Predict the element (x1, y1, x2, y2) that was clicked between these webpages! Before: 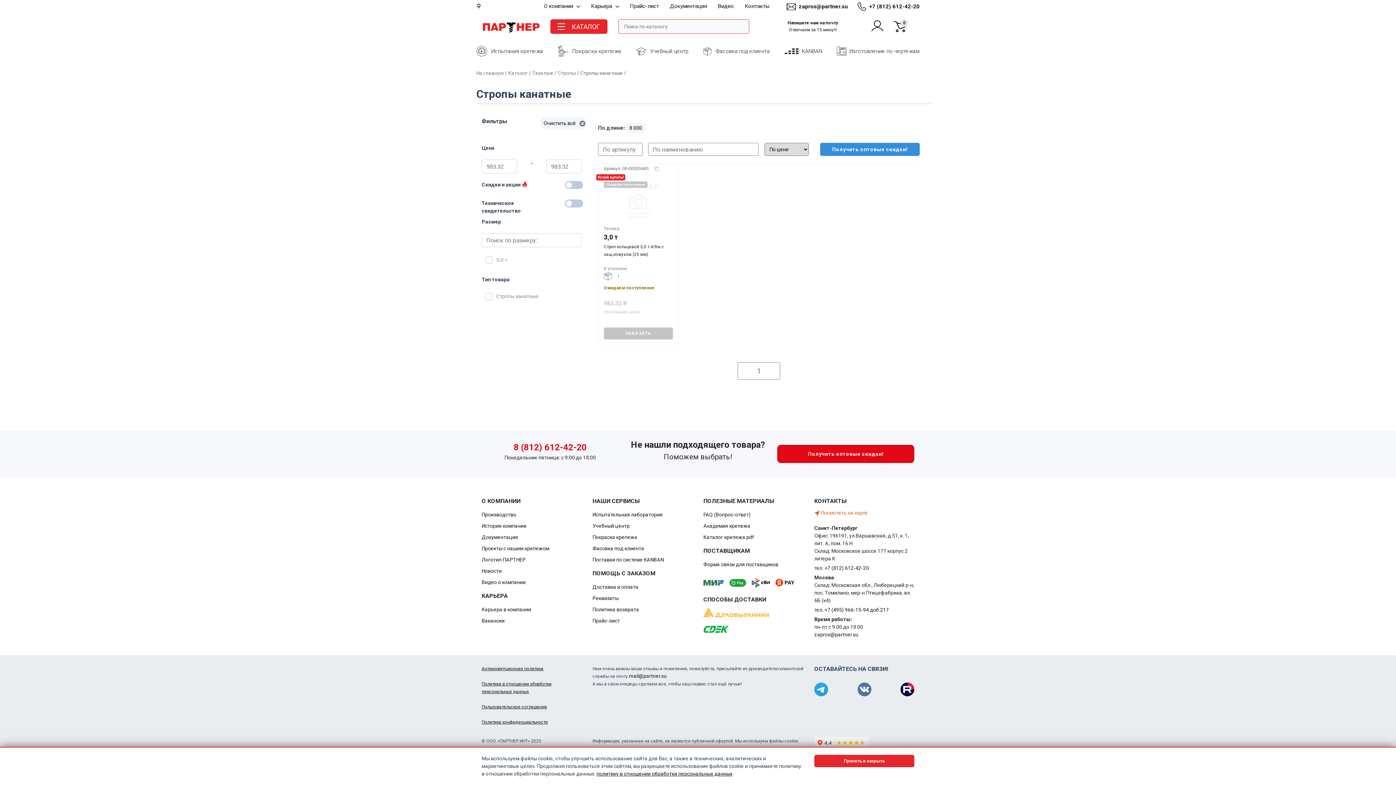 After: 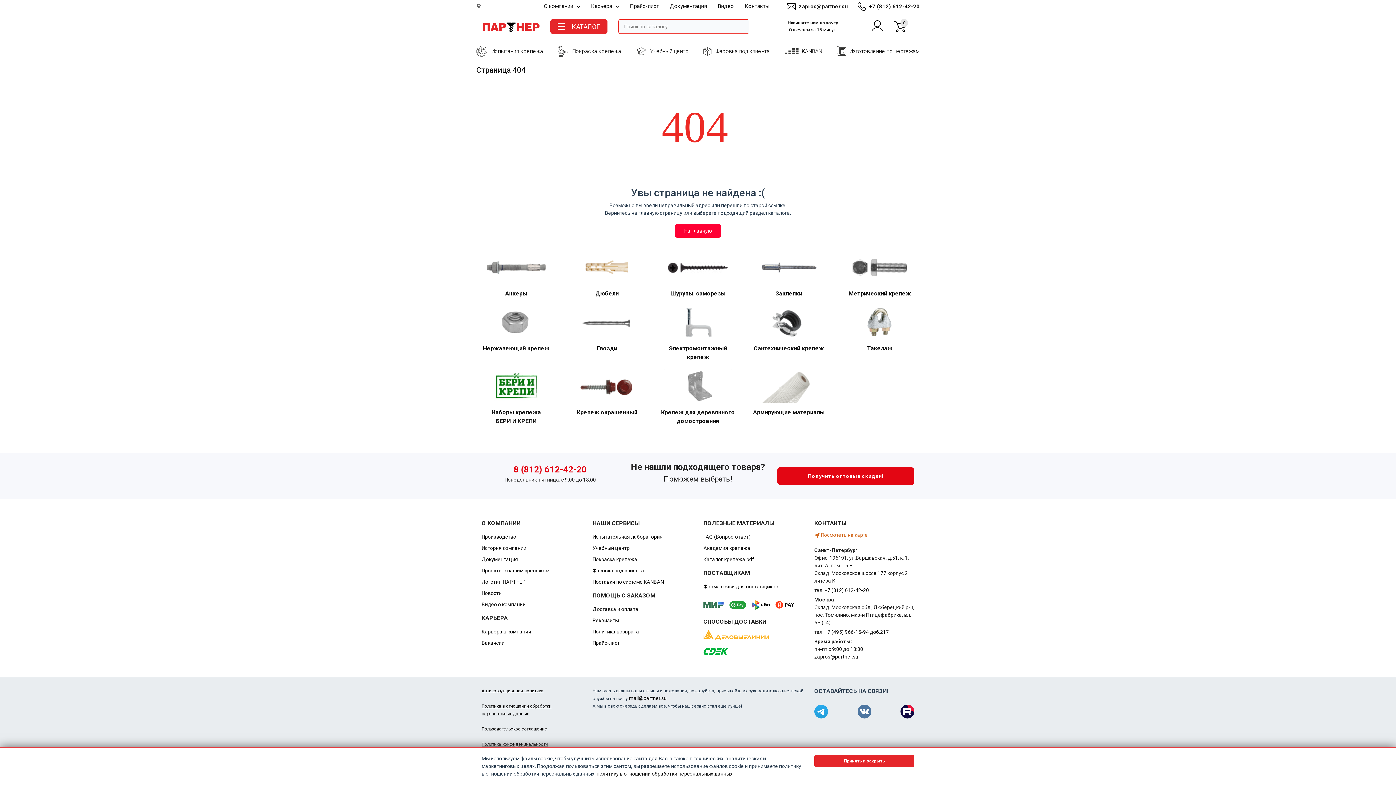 Action: bbox: (592, 532, 637, 542) label: Покраска крепежа